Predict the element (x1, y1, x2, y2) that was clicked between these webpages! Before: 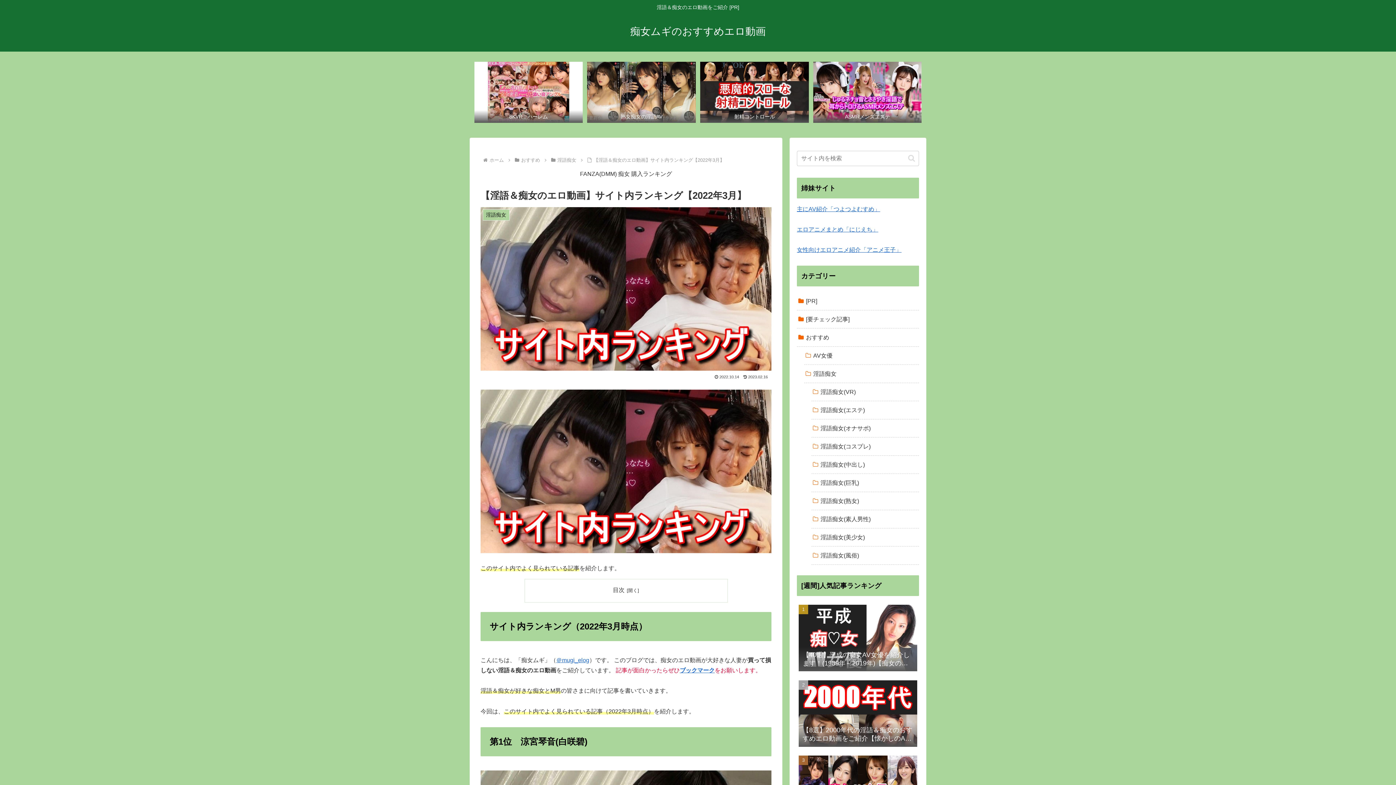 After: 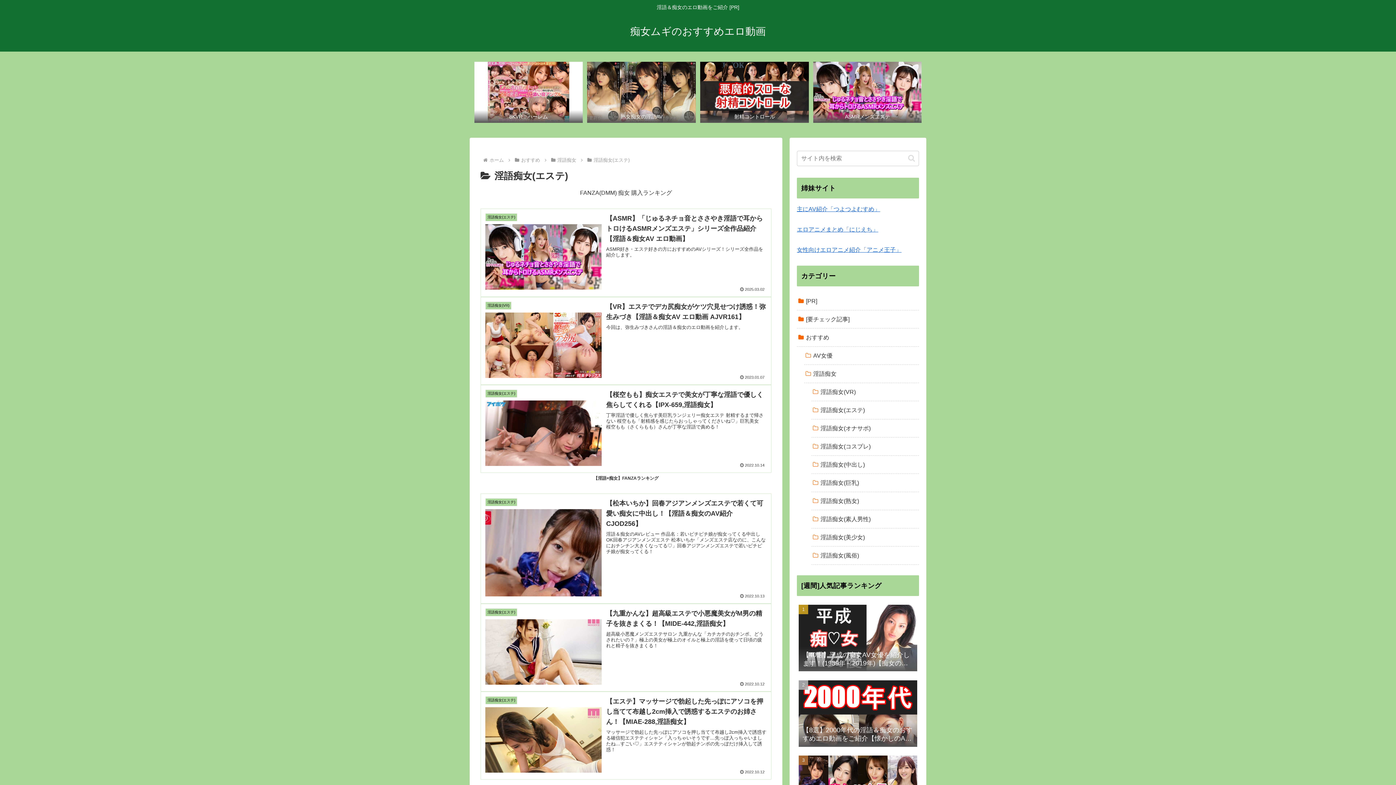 Action: label: 淫語痴女(エステ) bbox: (811, 401, 919, 419)